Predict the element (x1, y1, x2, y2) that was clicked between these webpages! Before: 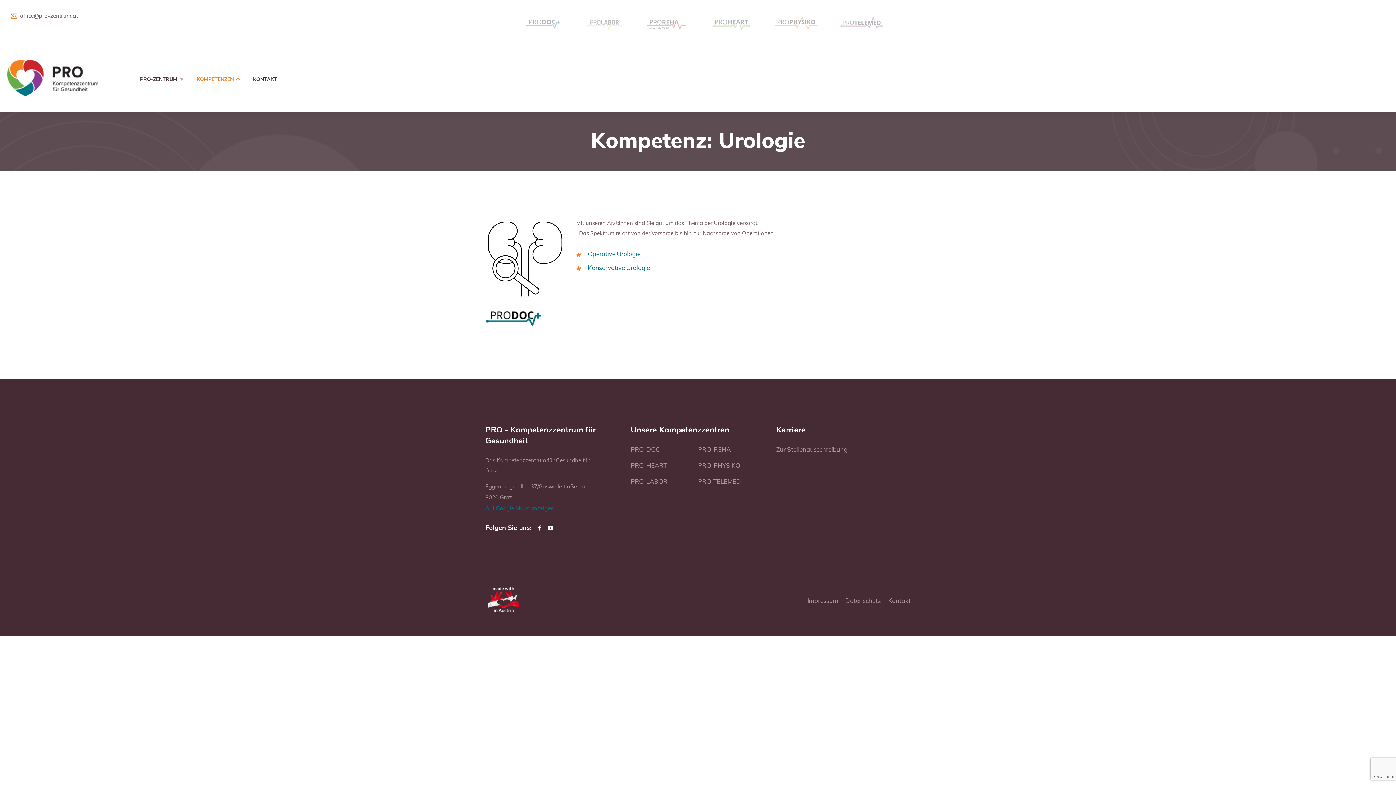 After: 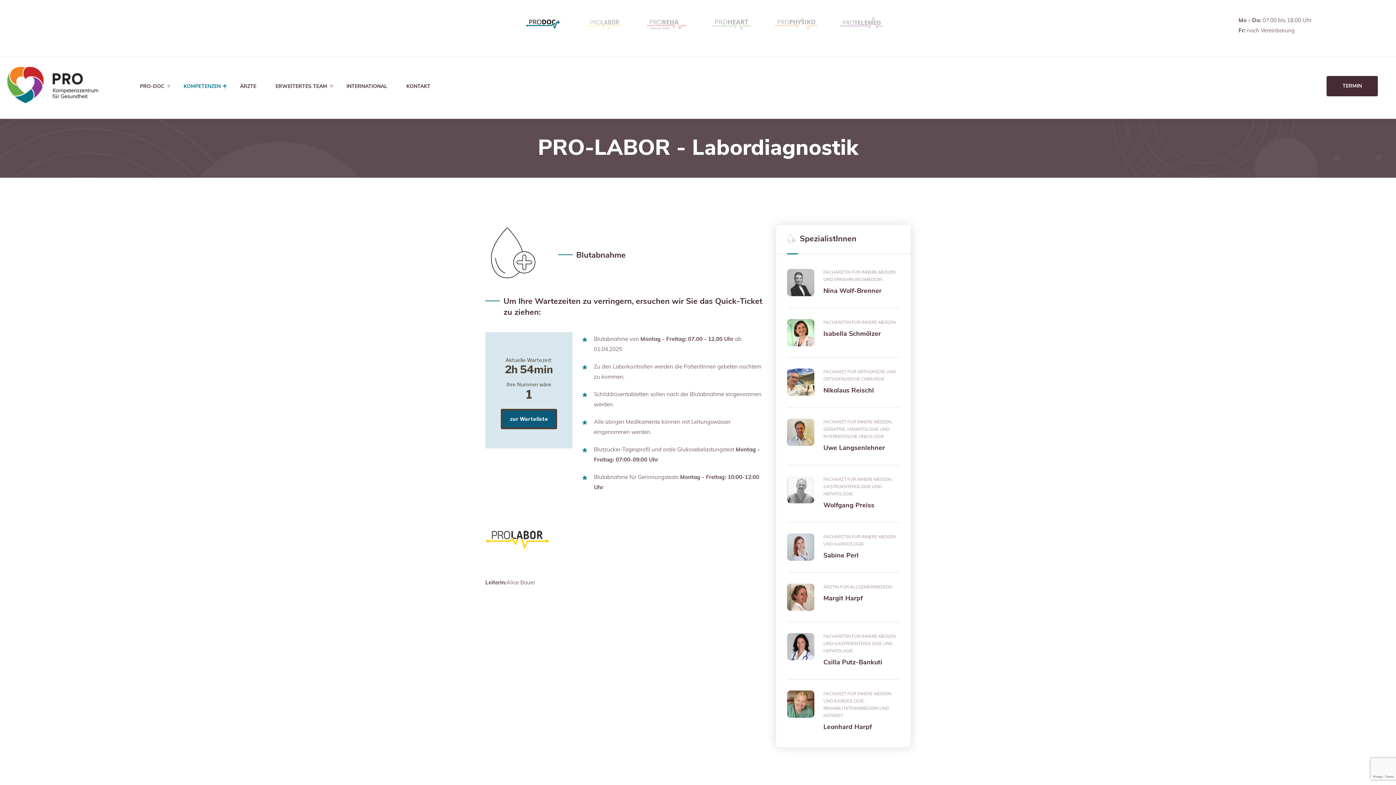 Action: bbox: (586, 20, 623, 27)